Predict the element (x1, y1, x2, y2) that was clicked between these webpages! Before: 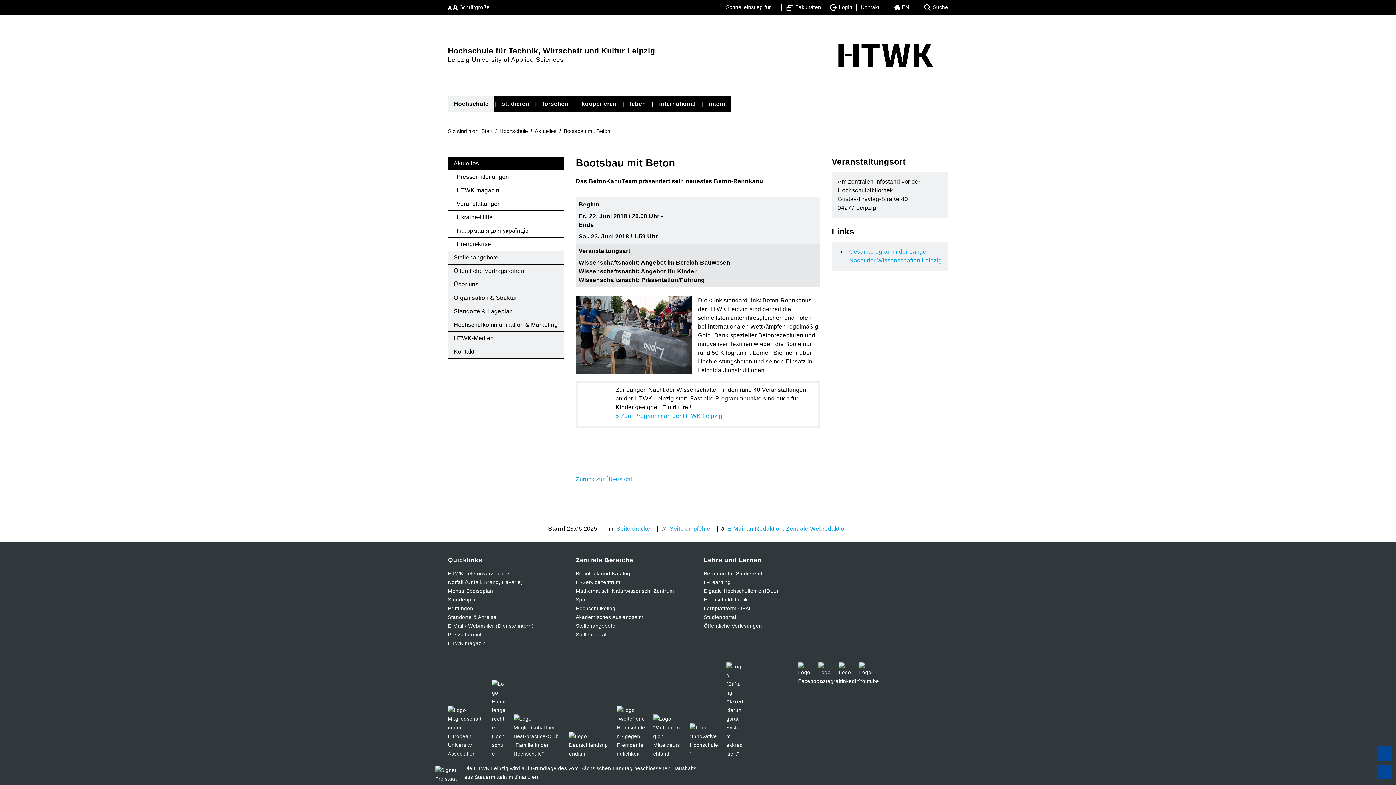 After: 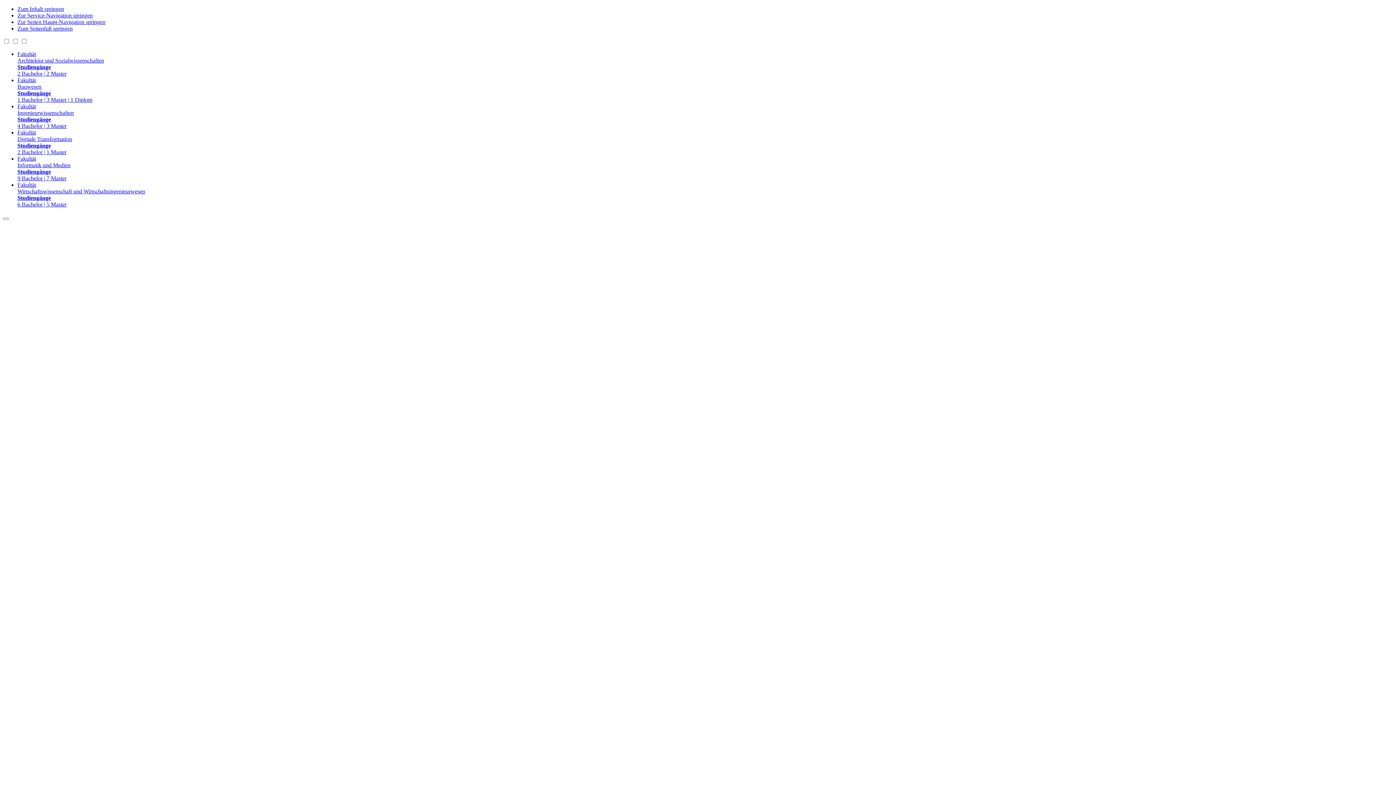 Action: bbox: (448, 210, 564, 224) label: Ukraine-Hilfe